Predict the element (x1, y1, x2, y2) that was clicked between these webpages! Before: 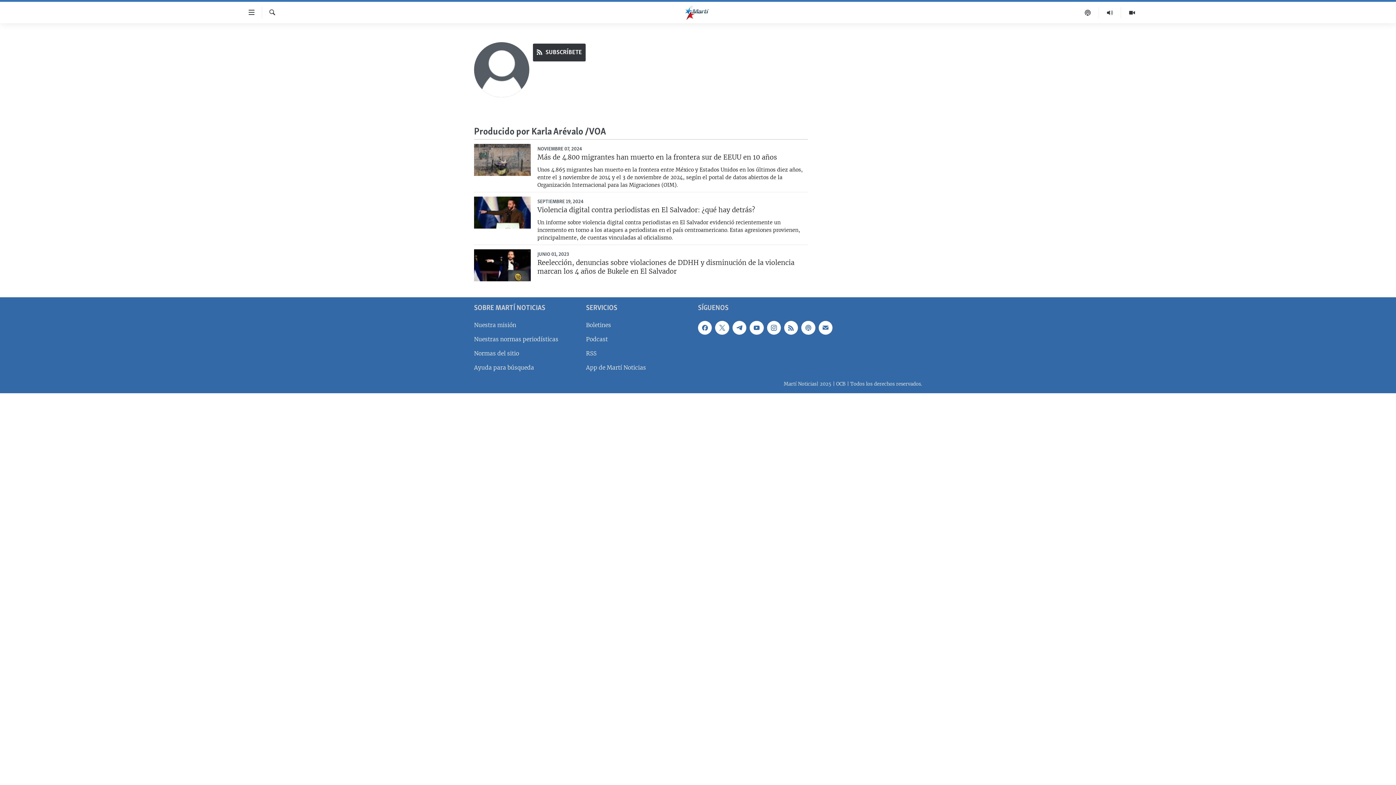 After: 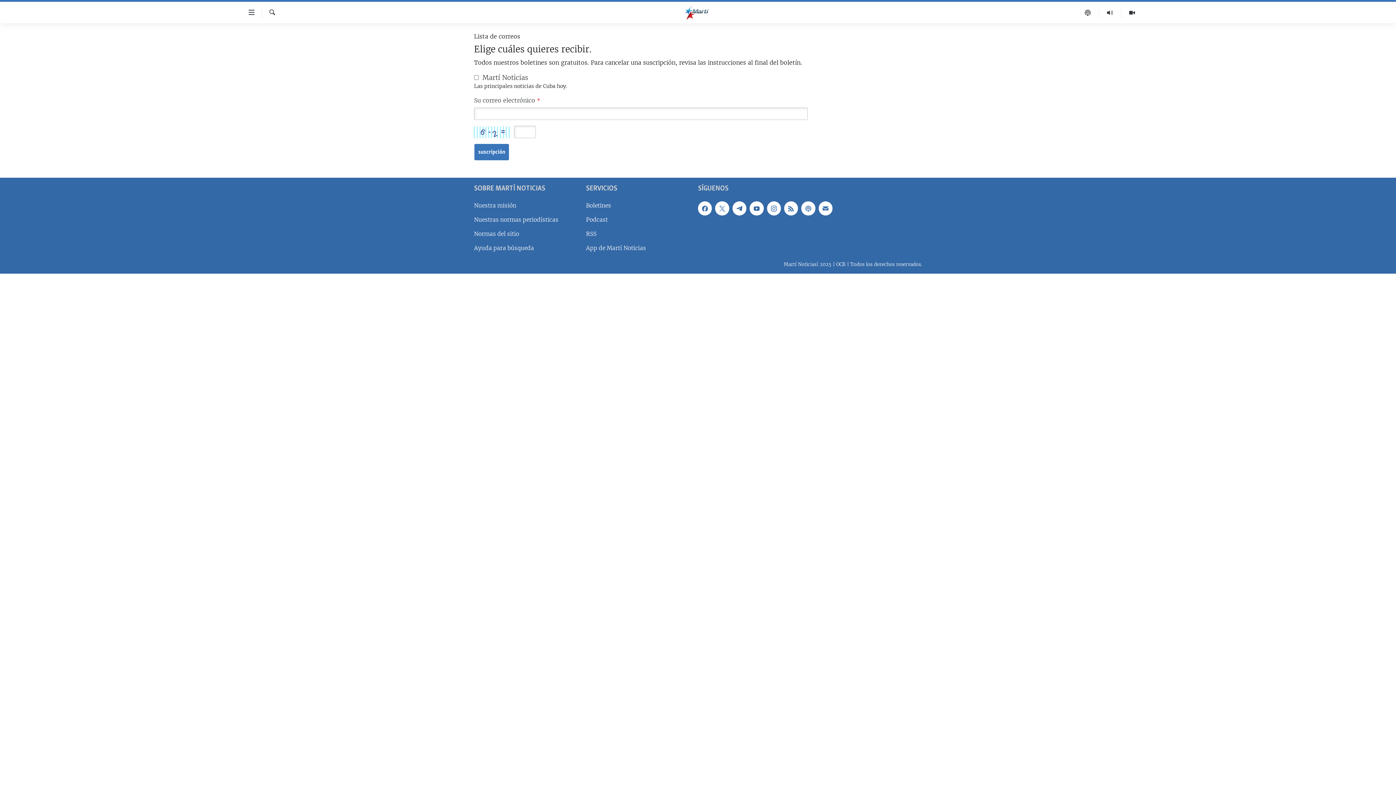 Action: bbox: (586, 320, 693, 329) label: Boletines